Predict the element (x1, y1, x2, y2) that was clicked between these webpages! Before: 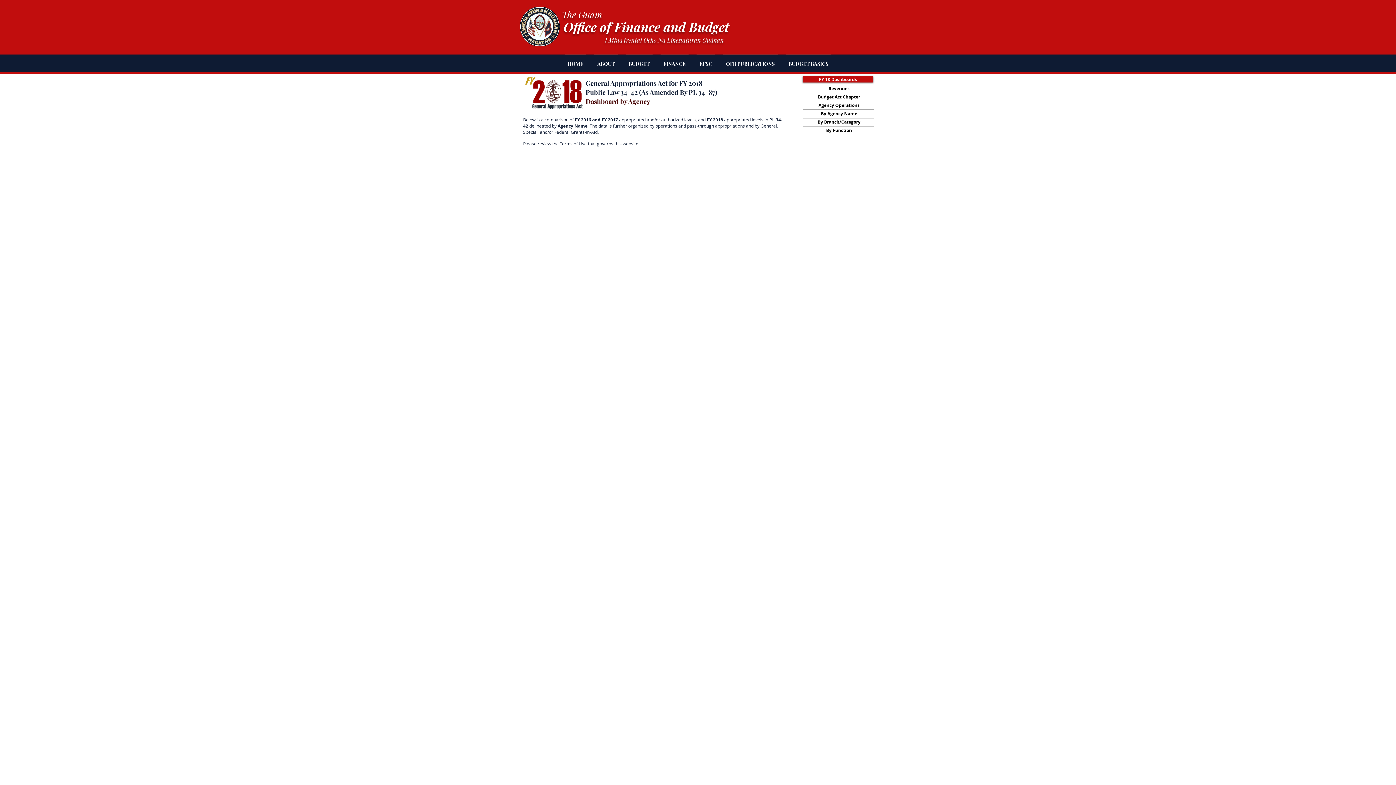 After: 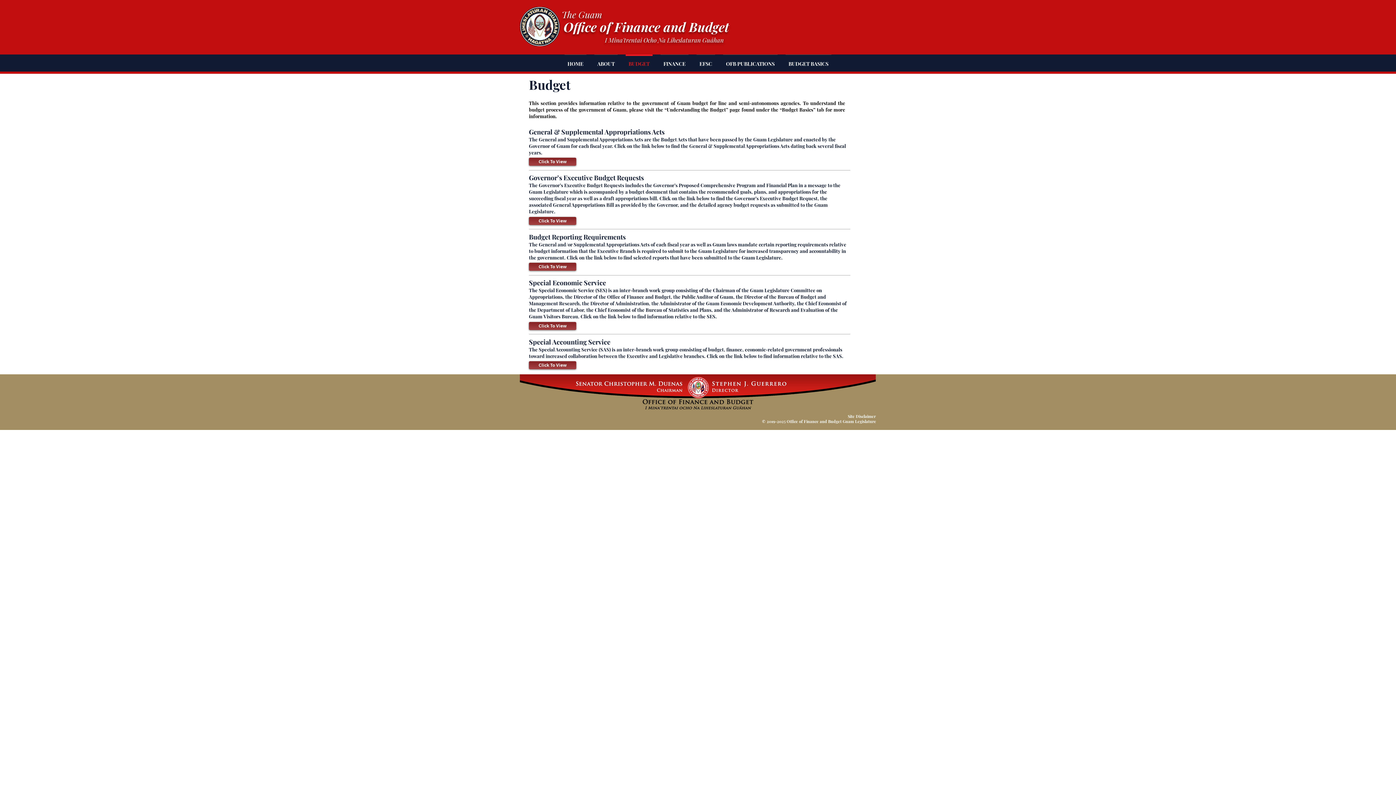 Action: bbox: (621, 54, 656, 66) label: BUDGET